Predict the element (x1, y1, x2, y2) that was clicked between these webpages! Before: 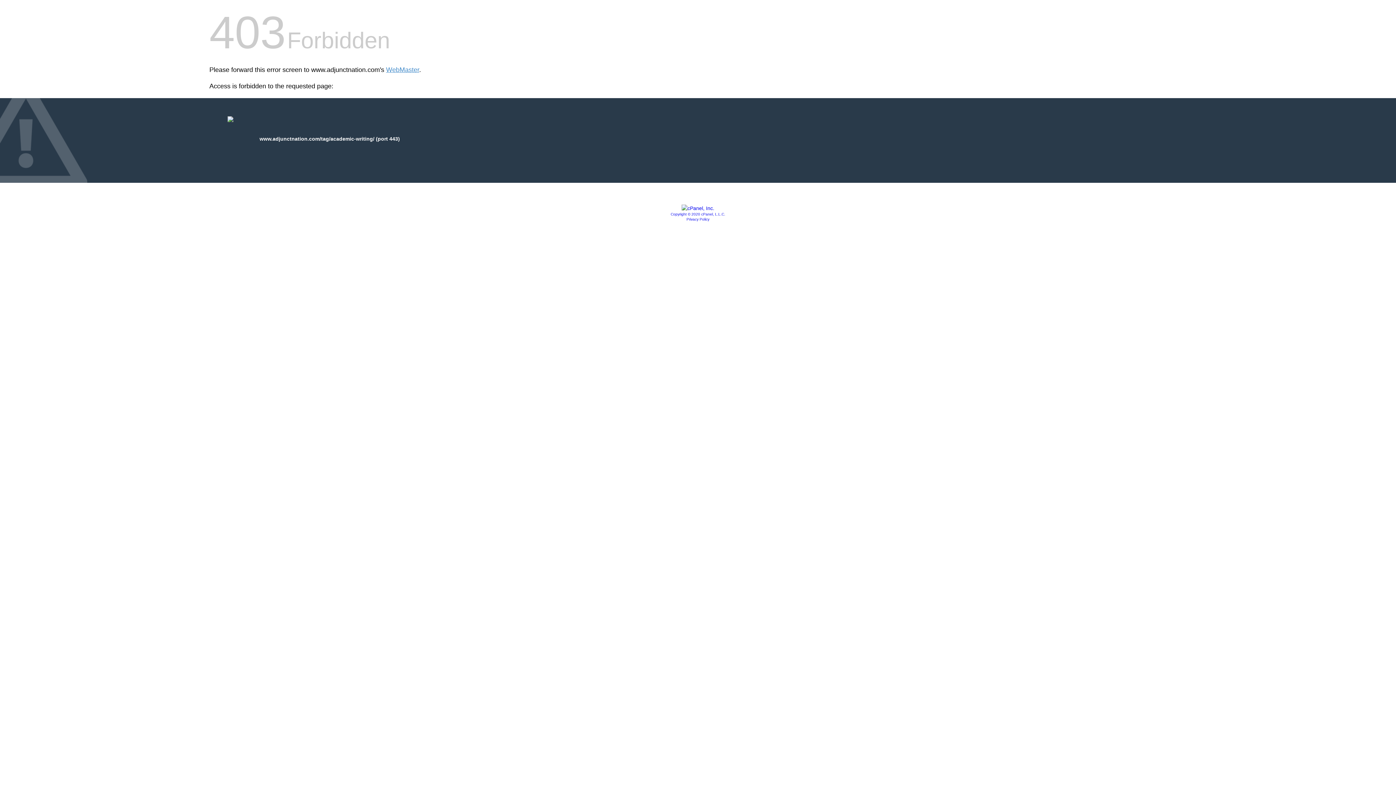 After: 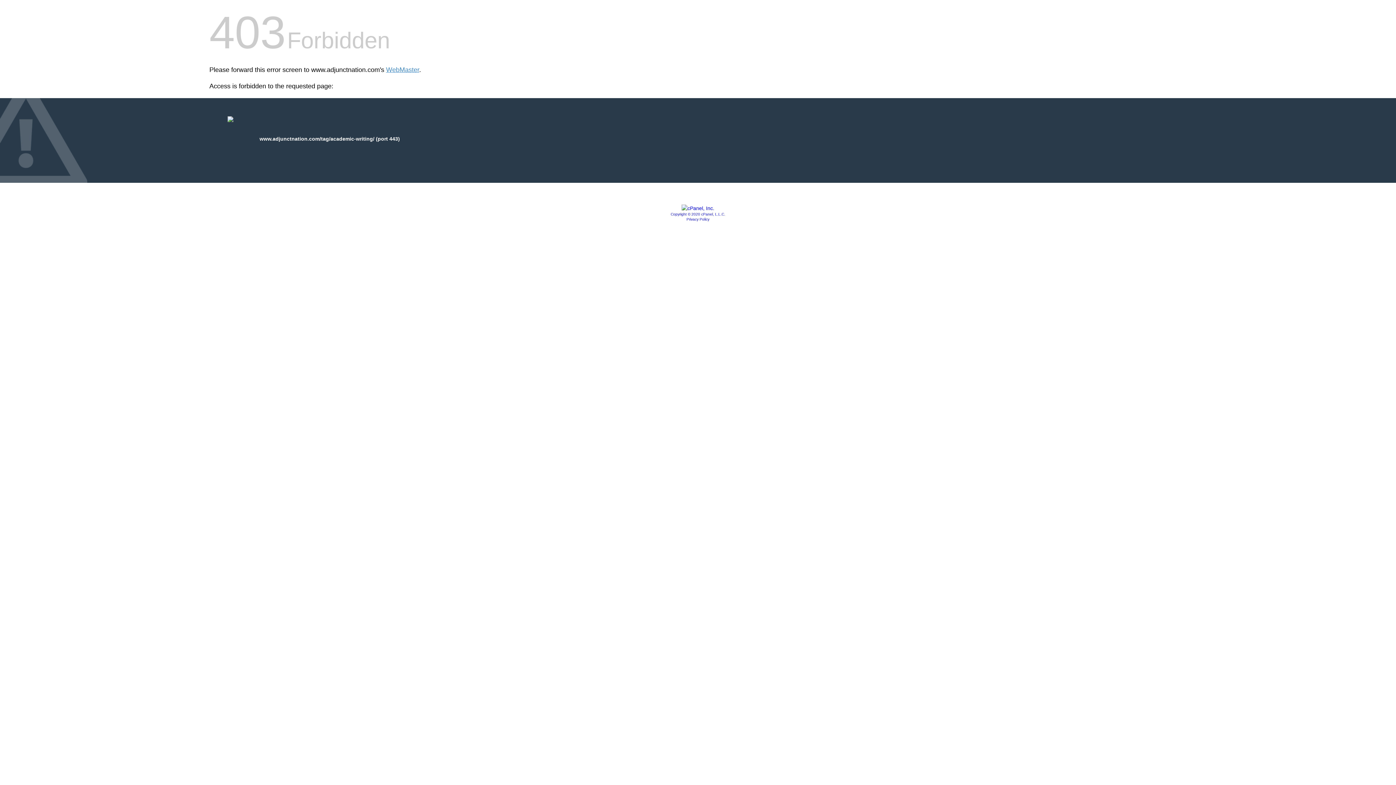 Action: label: Privacy Policy bbox: (686, 217, 709, 221)